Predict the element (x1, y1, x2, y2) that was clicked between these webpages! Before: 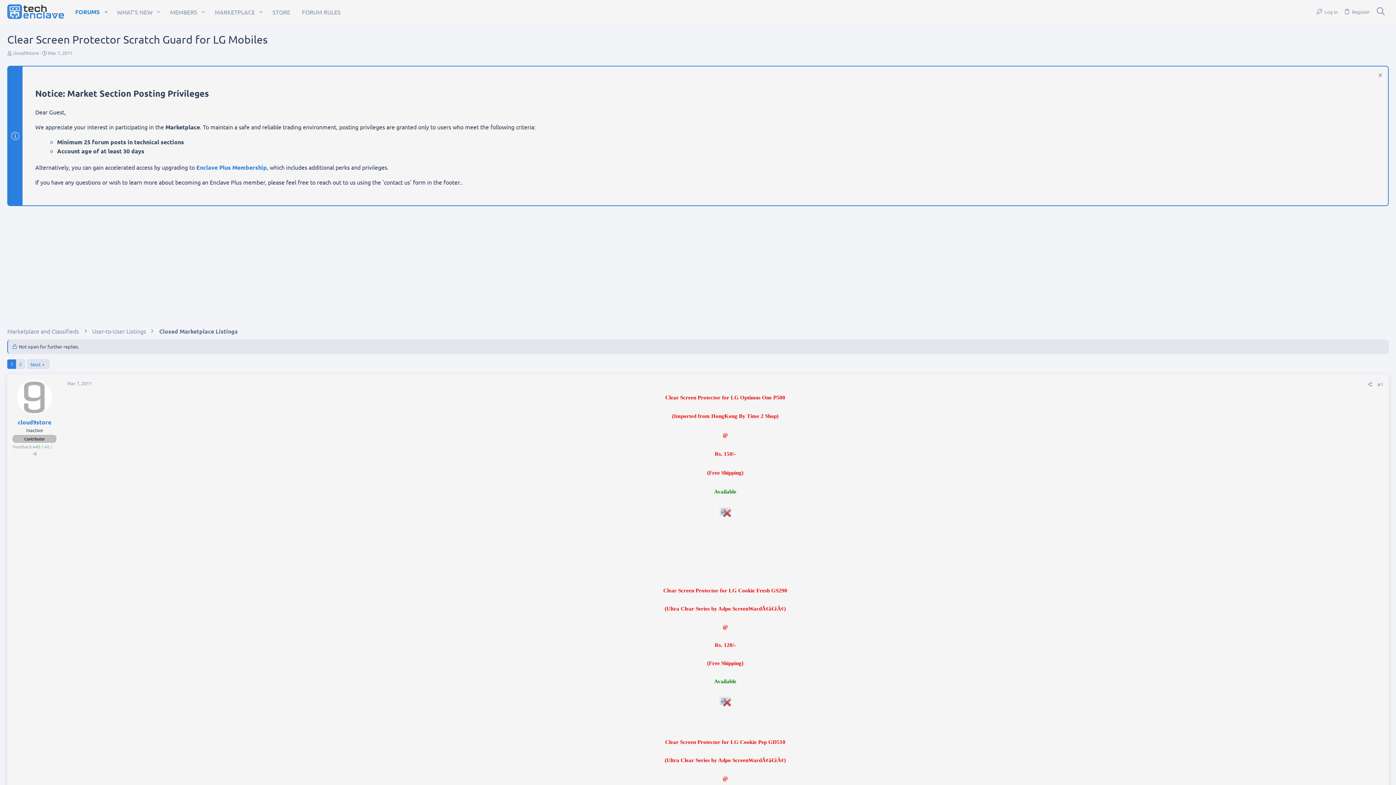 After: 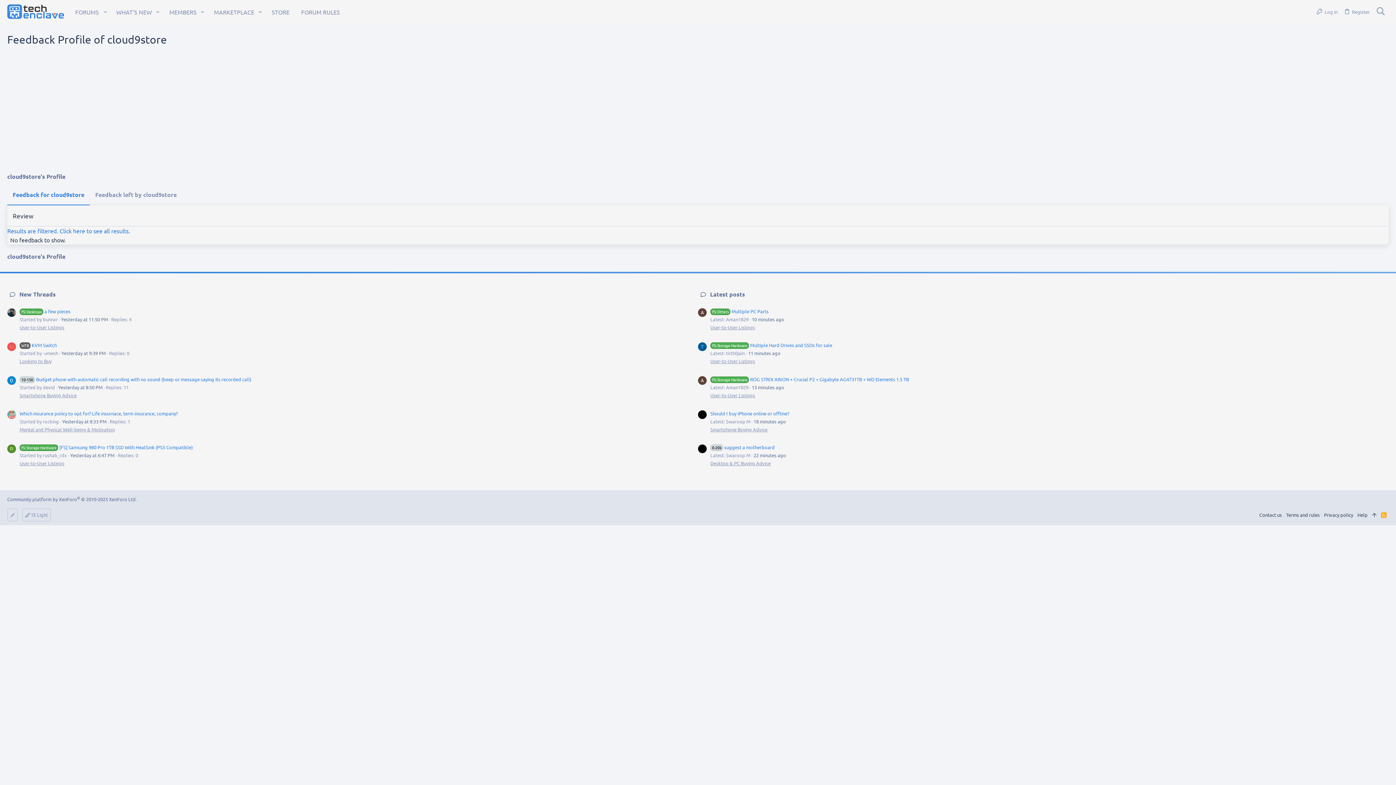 Action: label: -0 bbox: (32, 450, 36, 456)